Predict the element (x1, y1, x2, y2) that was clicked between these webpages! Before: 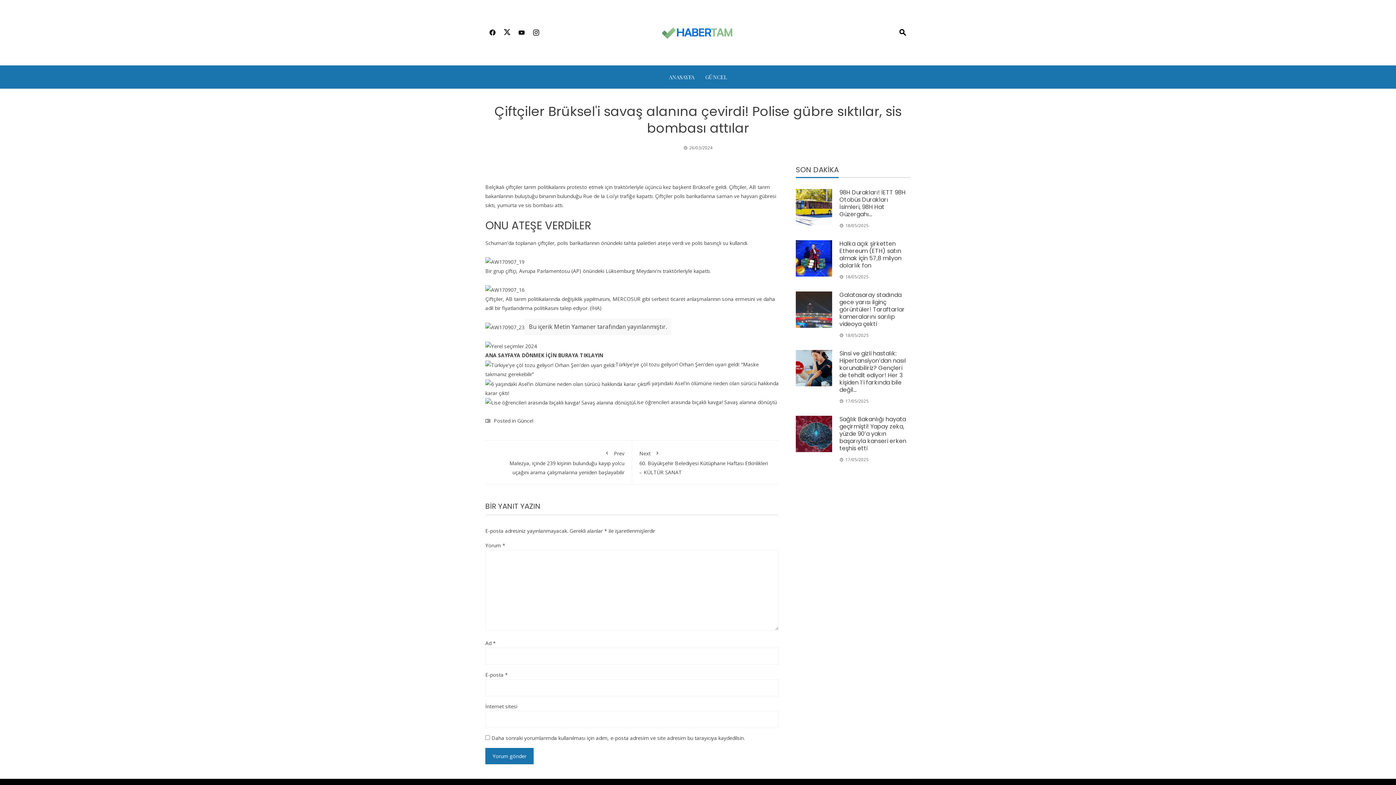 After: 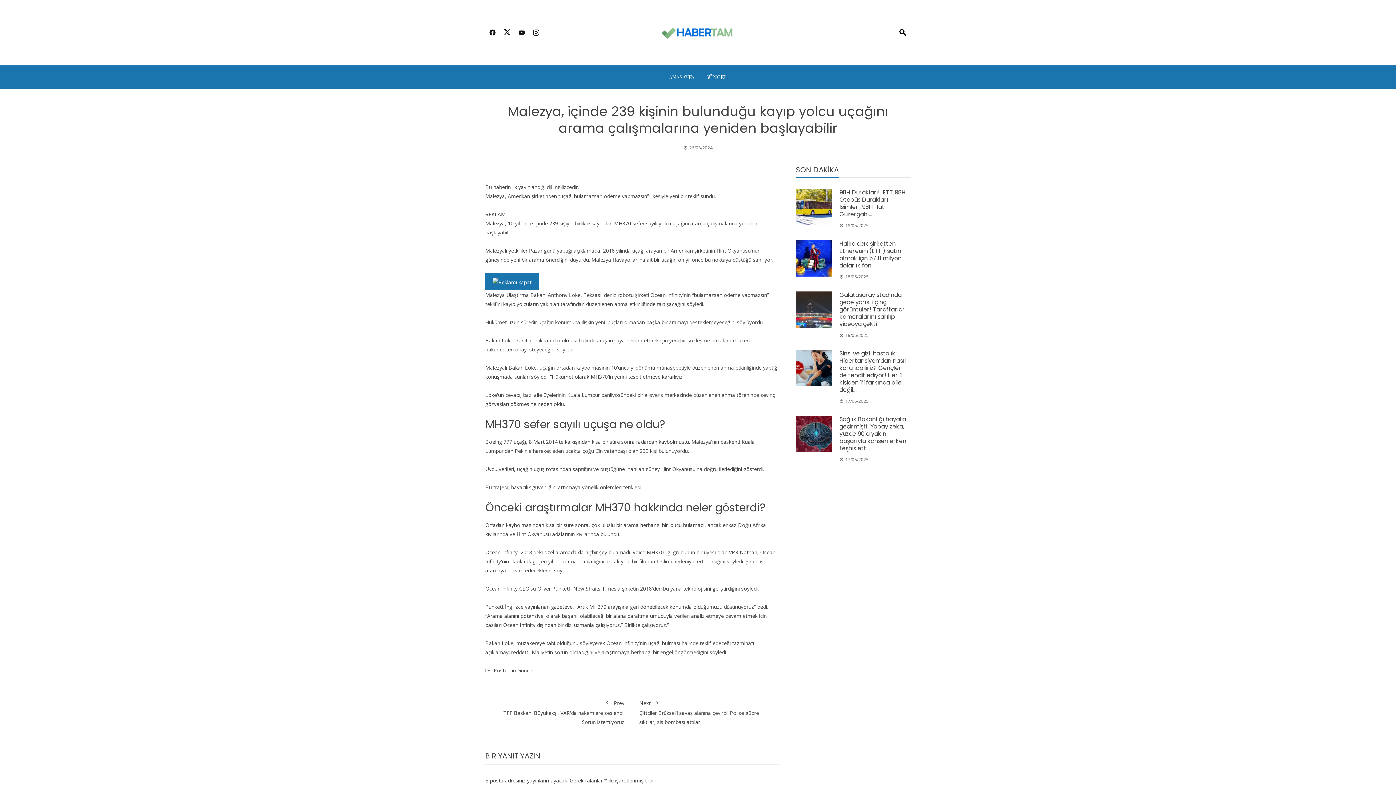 Action: bbox: (492, 448, 624, 476) label: Prev
Malezya, içinde 239 kişinin bulunduğu kayıp yolcu uçağını arama çalışmalarına yeniden başlayabilir